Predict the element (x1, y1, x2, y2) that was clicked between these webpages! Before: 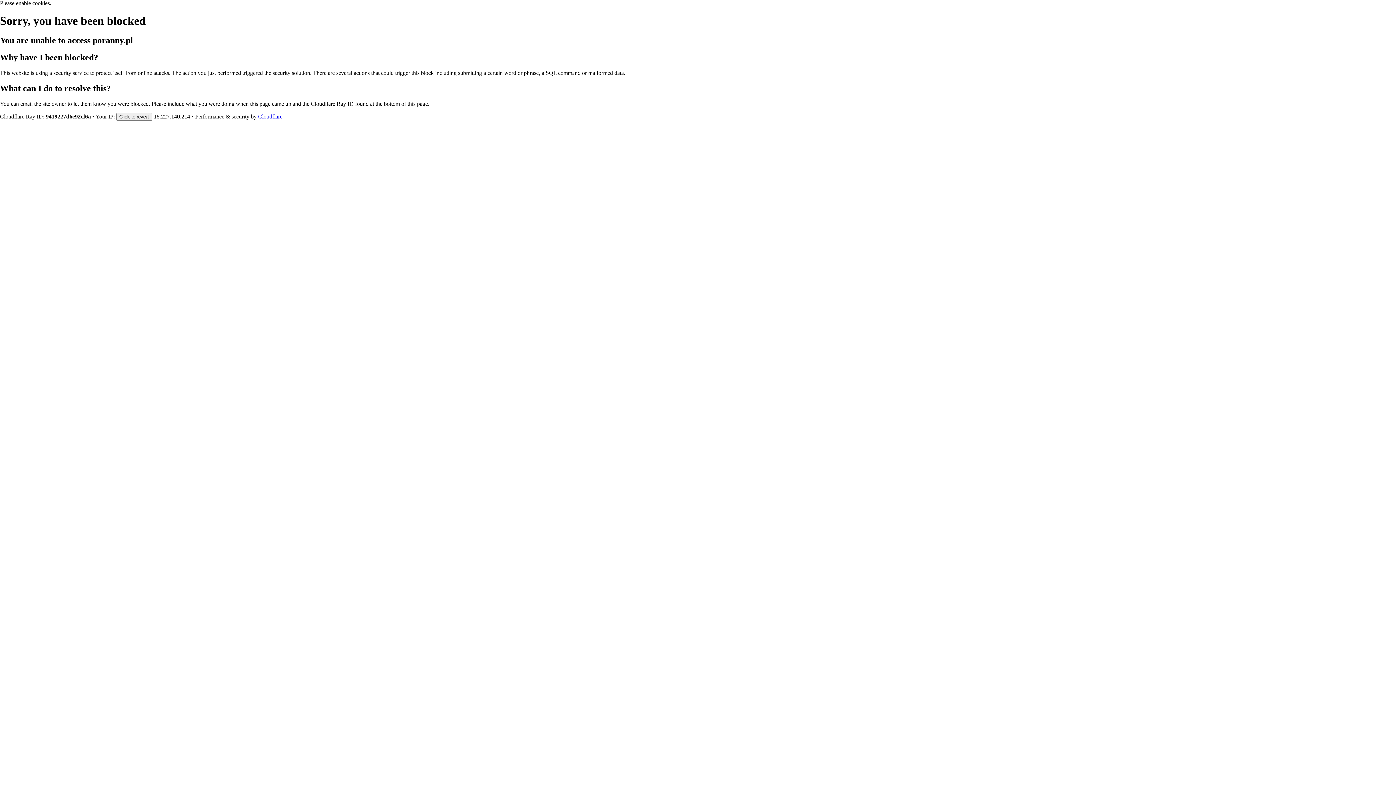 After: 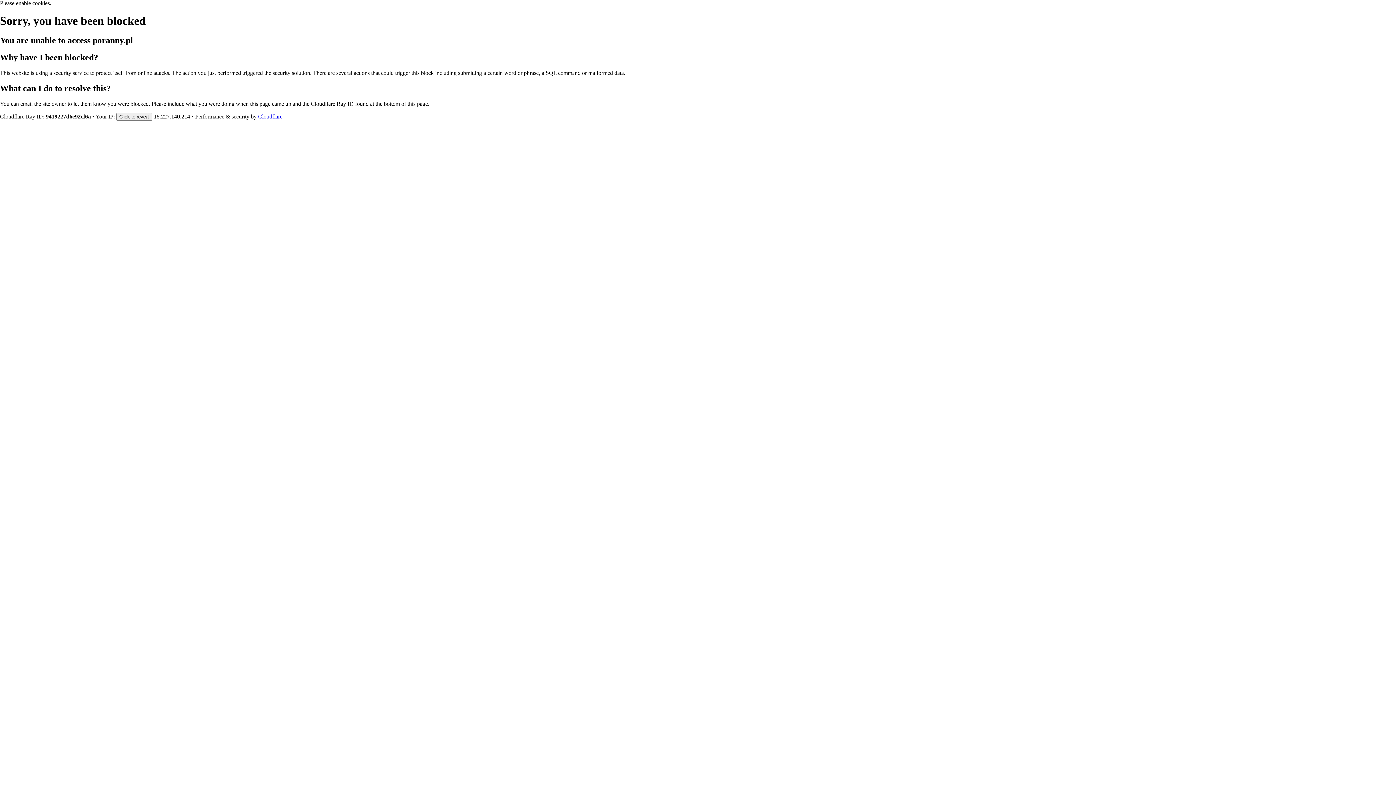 Action: label: Cloudflare bbox: (258, 113, 282, 119)